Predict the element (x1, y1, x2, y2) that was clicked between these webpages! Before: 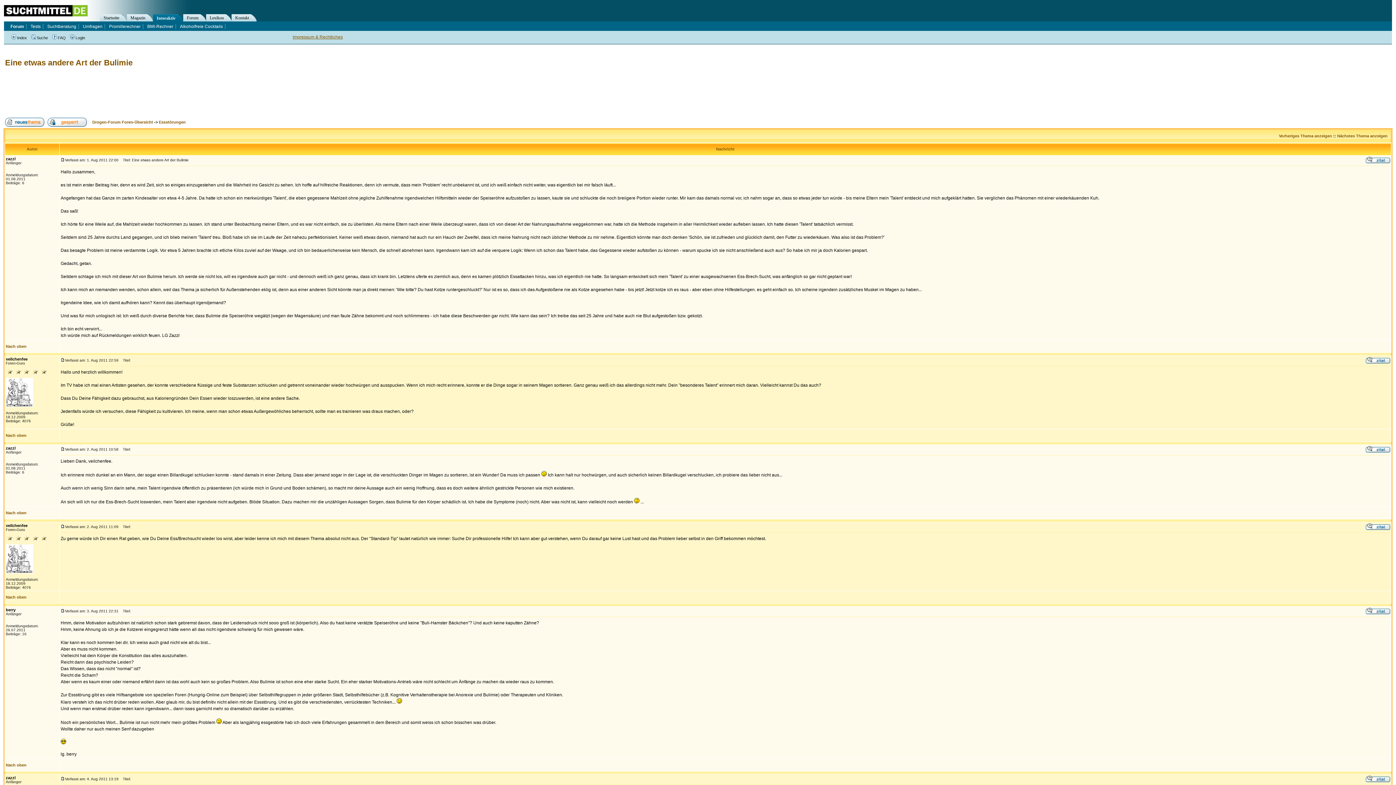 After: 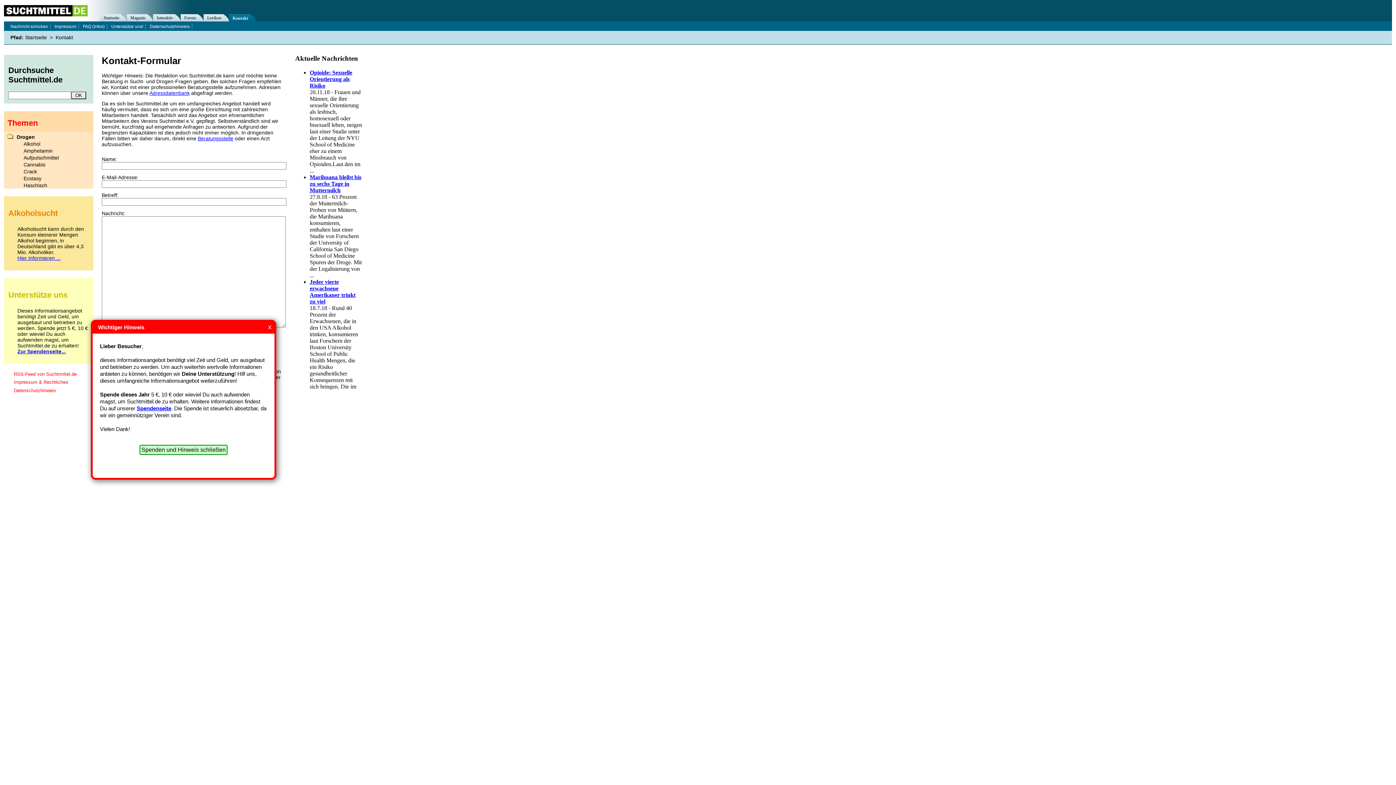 Action: bbox: (235, 15, 249, 20) label: Kontakt